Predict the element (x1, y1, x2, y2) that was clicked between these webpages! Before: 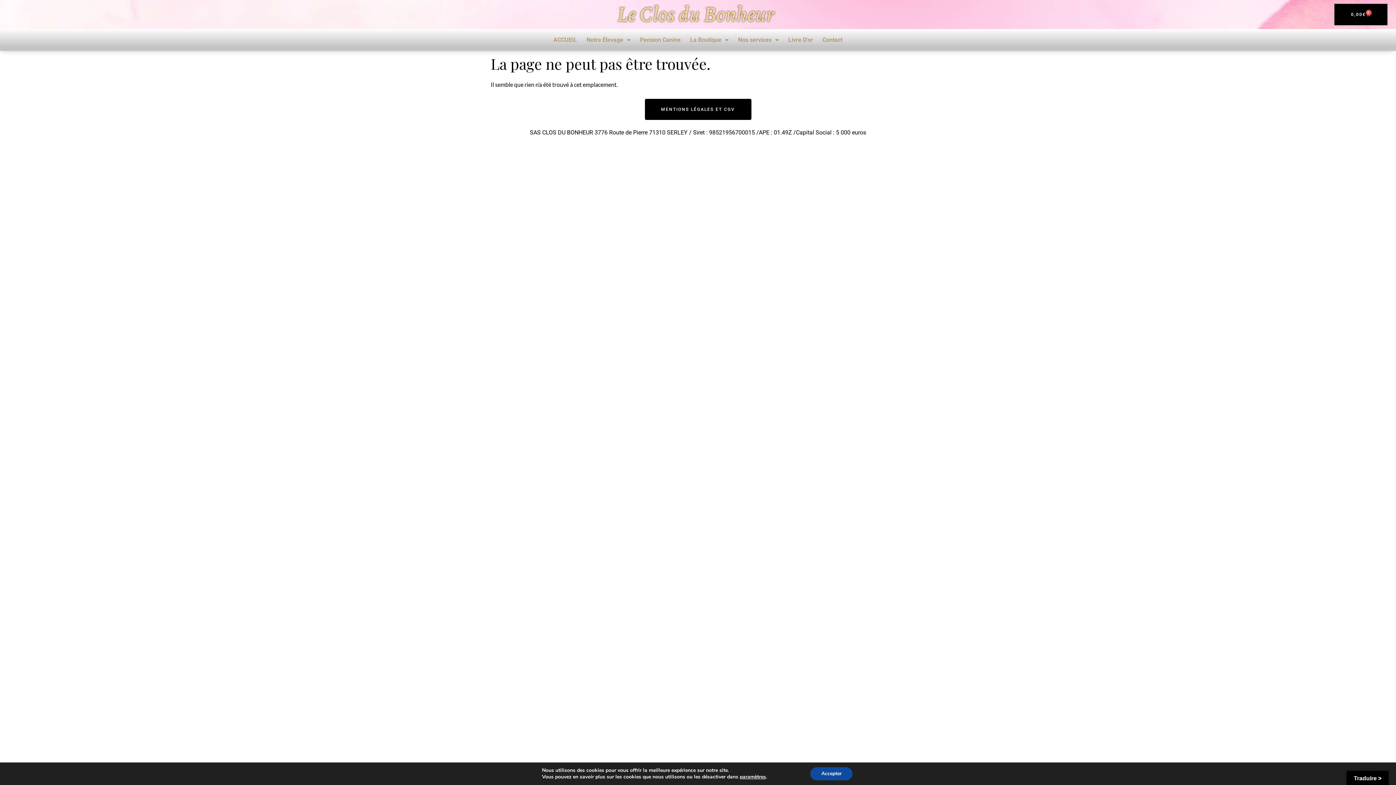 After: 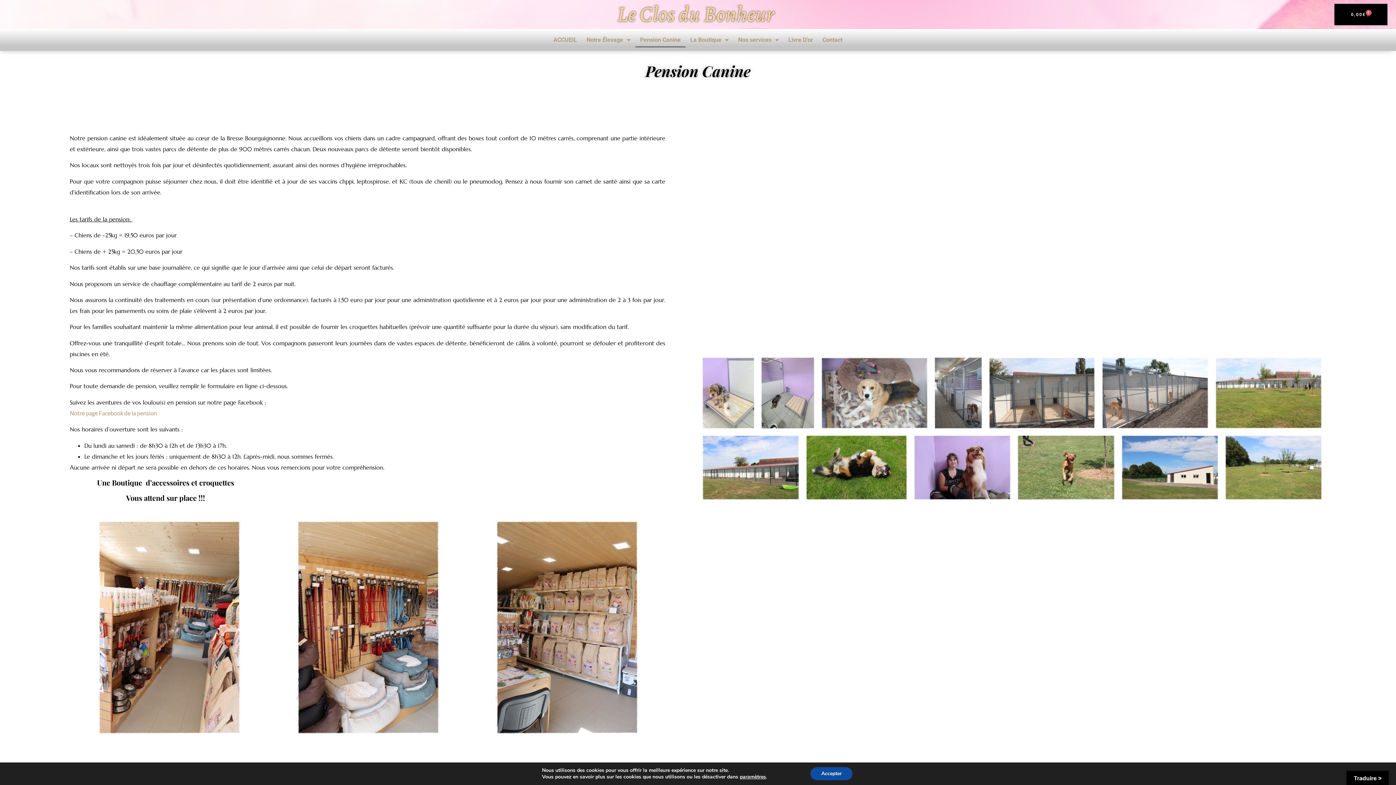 Action: label: Pension Canine bbox: (635, 32, 685, 47)